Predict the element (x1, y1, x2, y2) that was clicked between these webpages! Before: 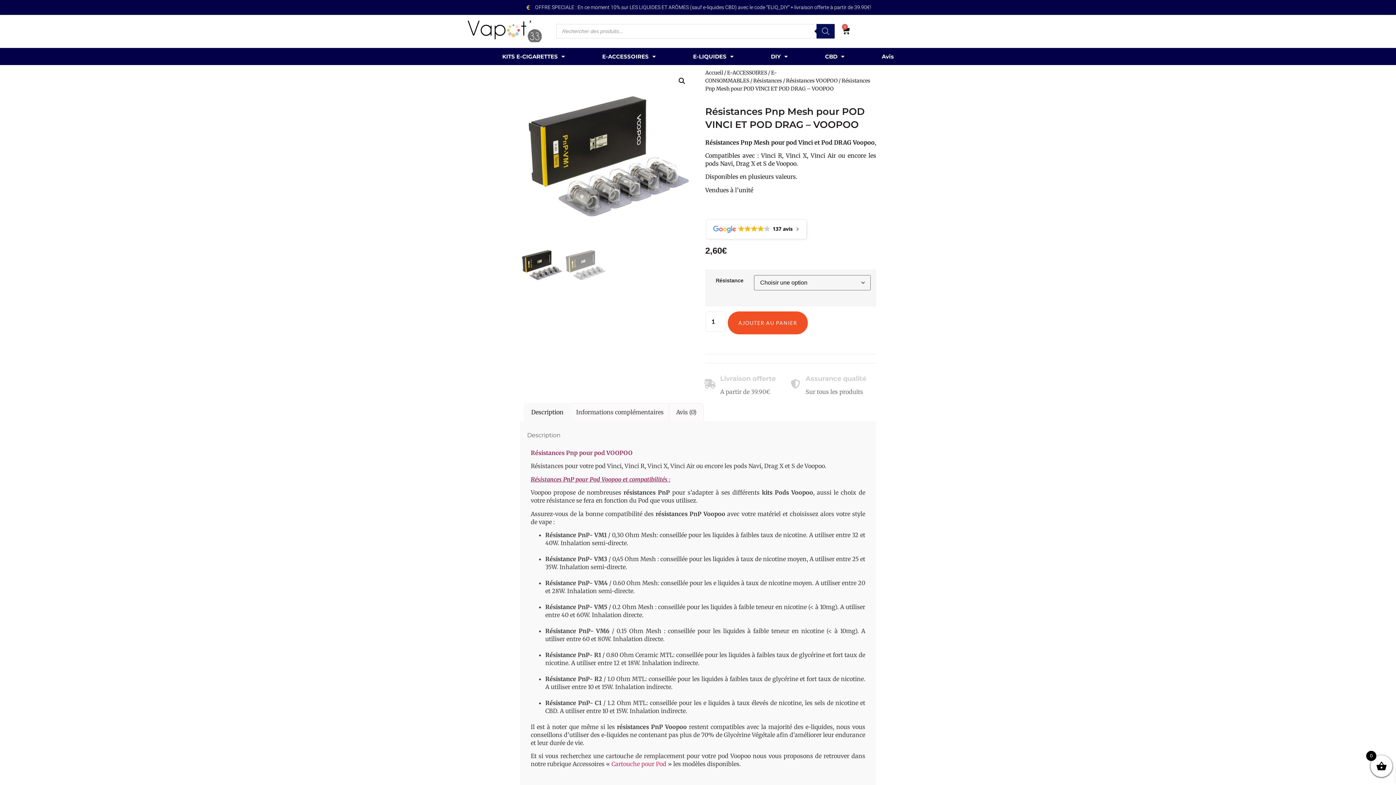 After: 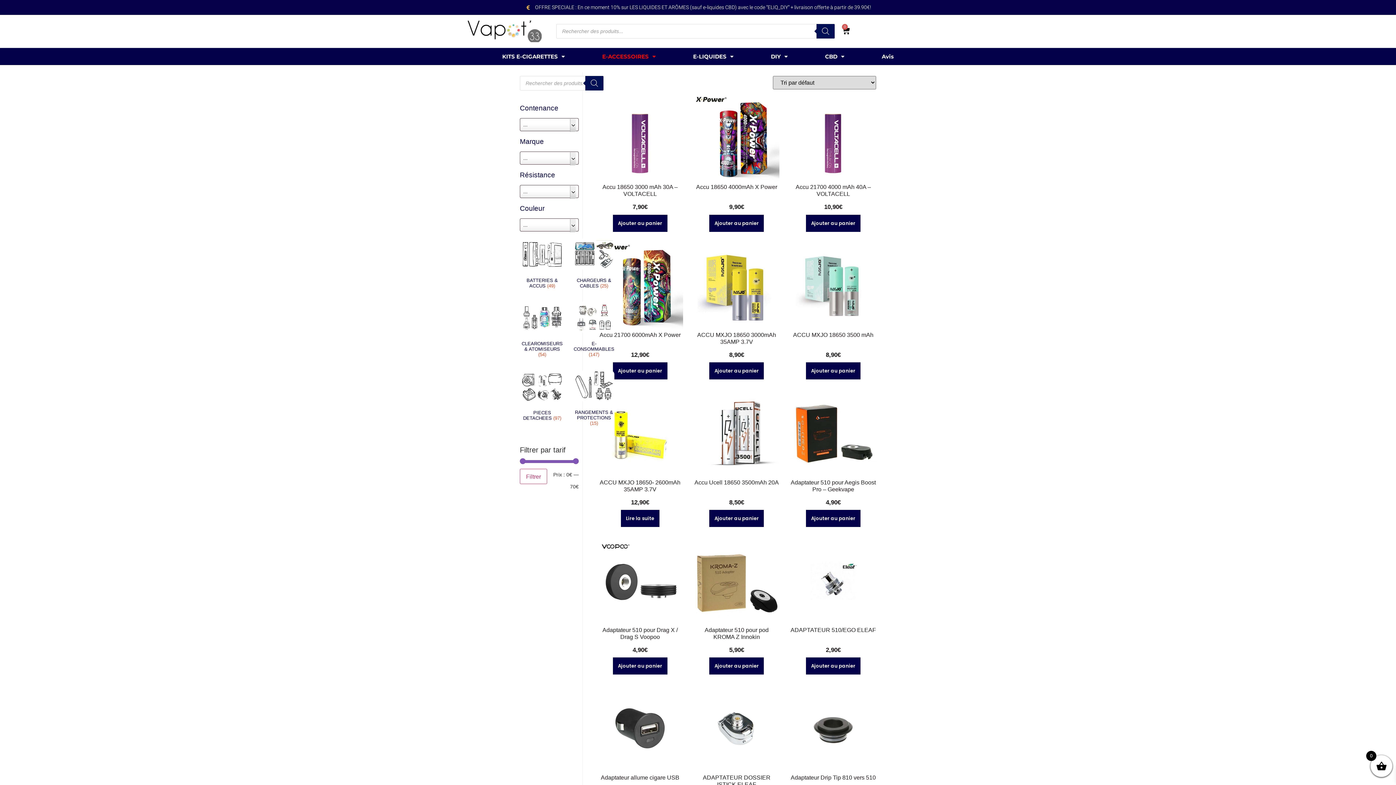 Action: label: E-ACCESSOIRES bbox: (727, 69, 767, 75)